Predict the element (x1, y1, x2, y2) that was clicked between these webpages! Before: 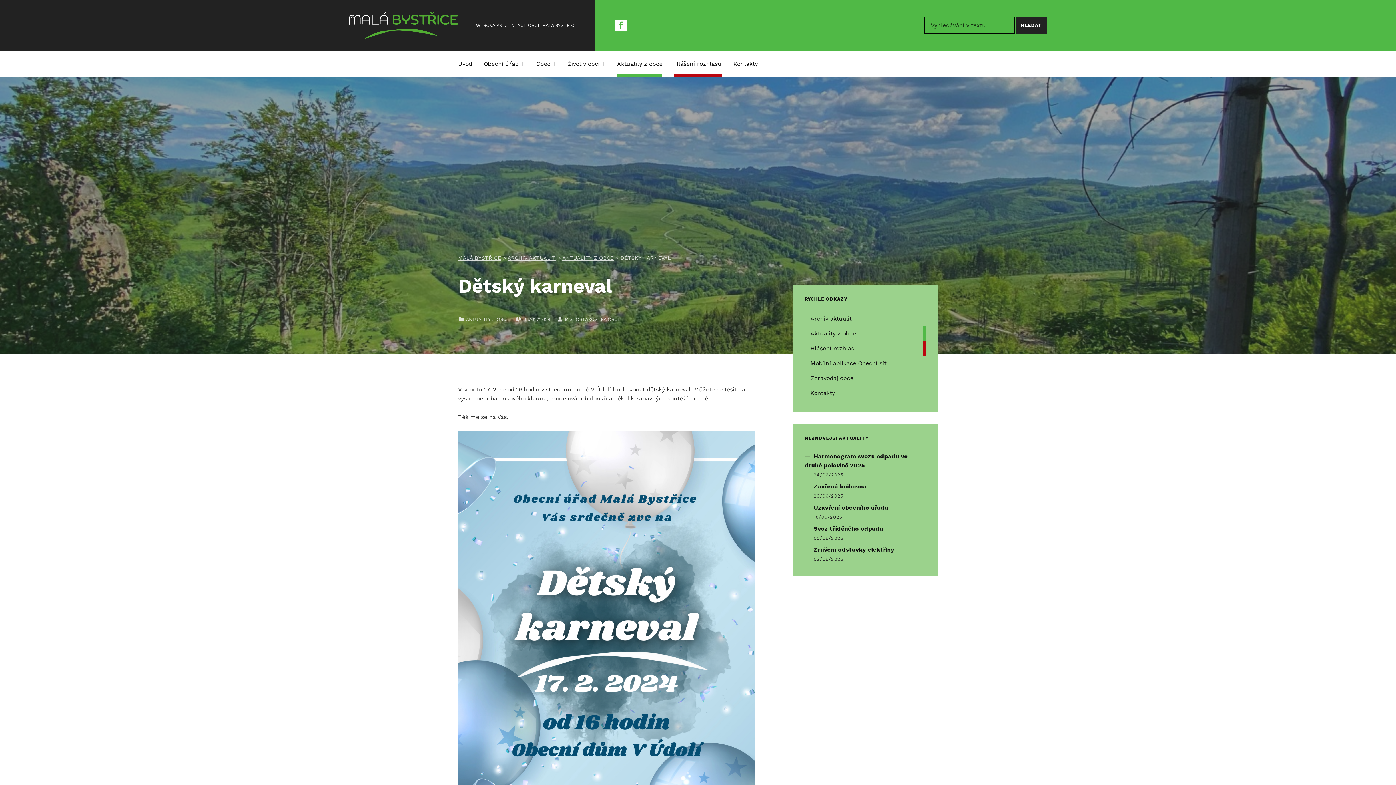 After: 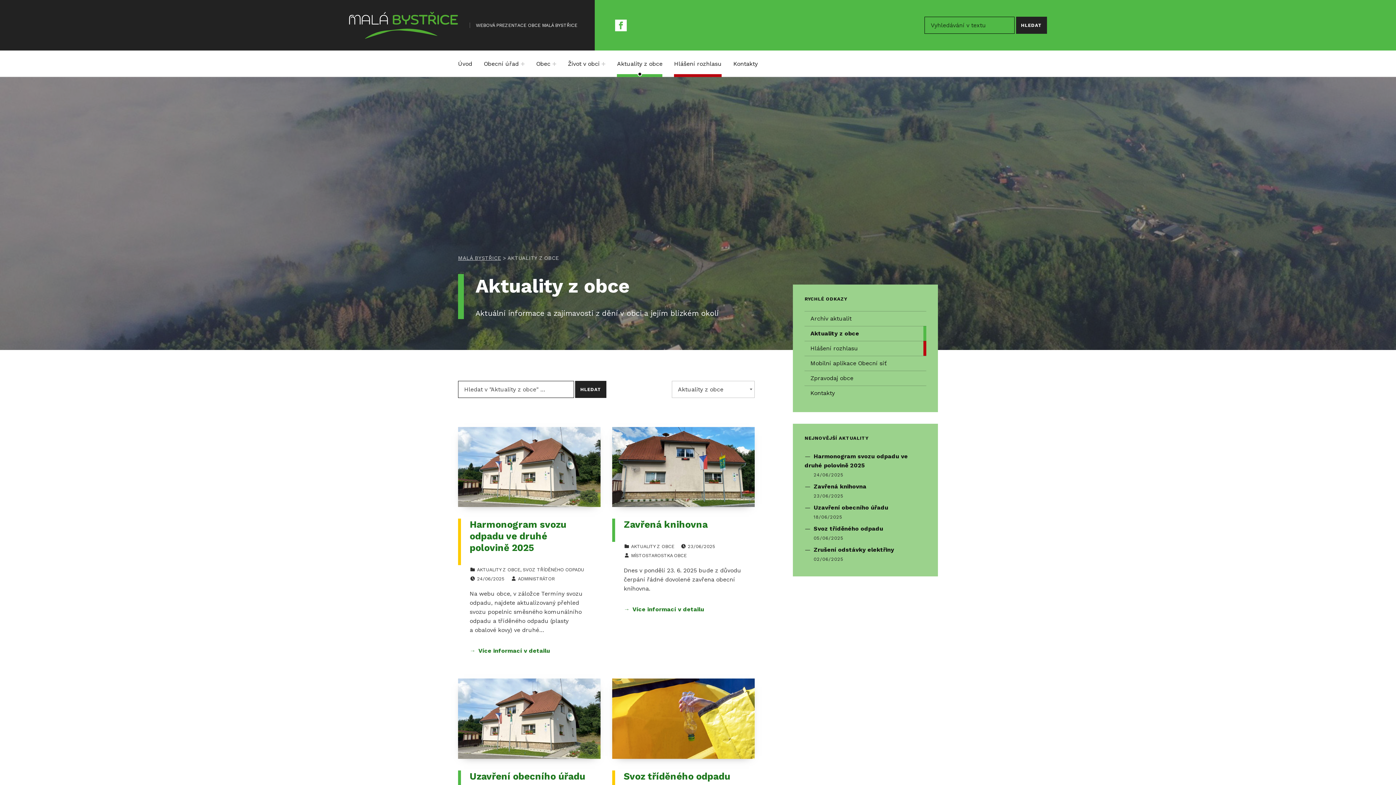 Action: label: Aktuality z obce bbox: (804, 330, 856, 337)